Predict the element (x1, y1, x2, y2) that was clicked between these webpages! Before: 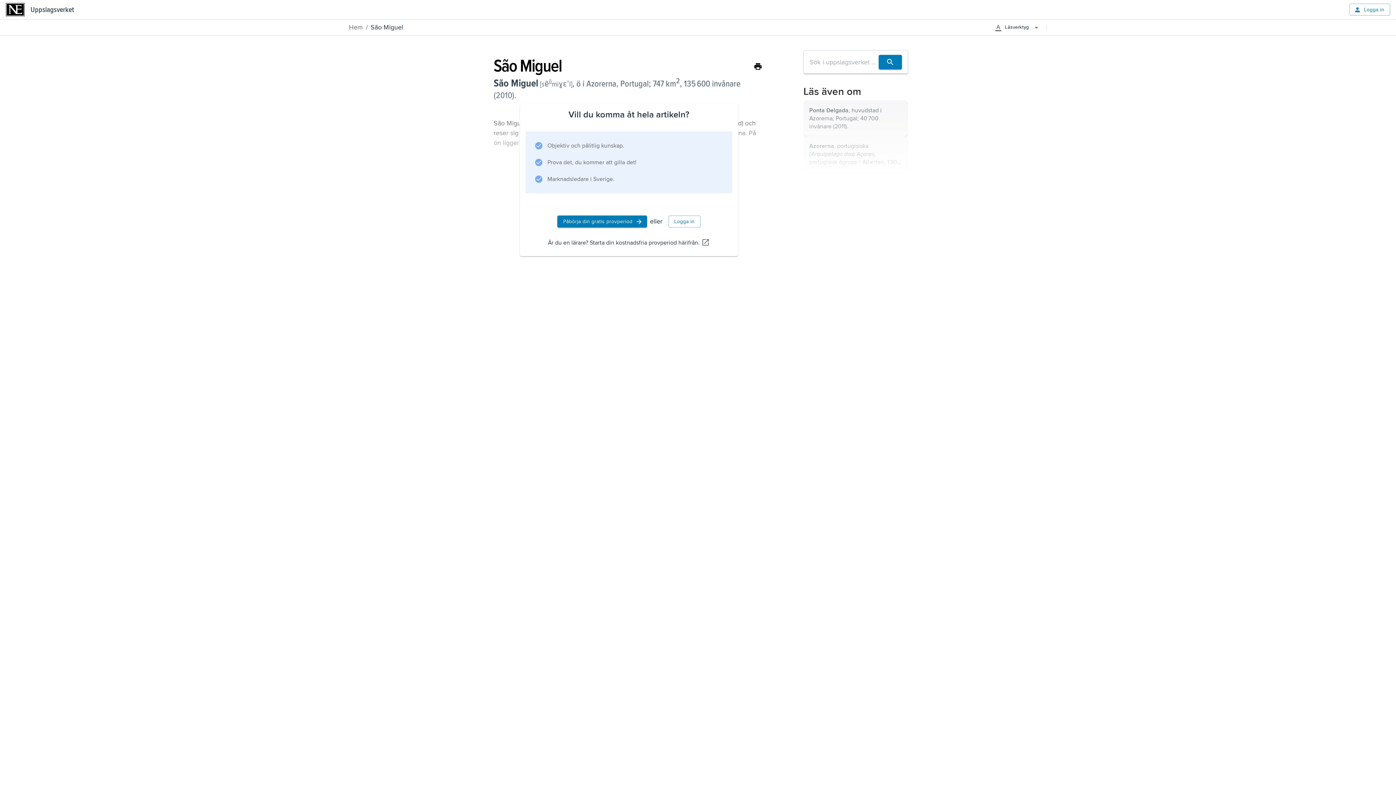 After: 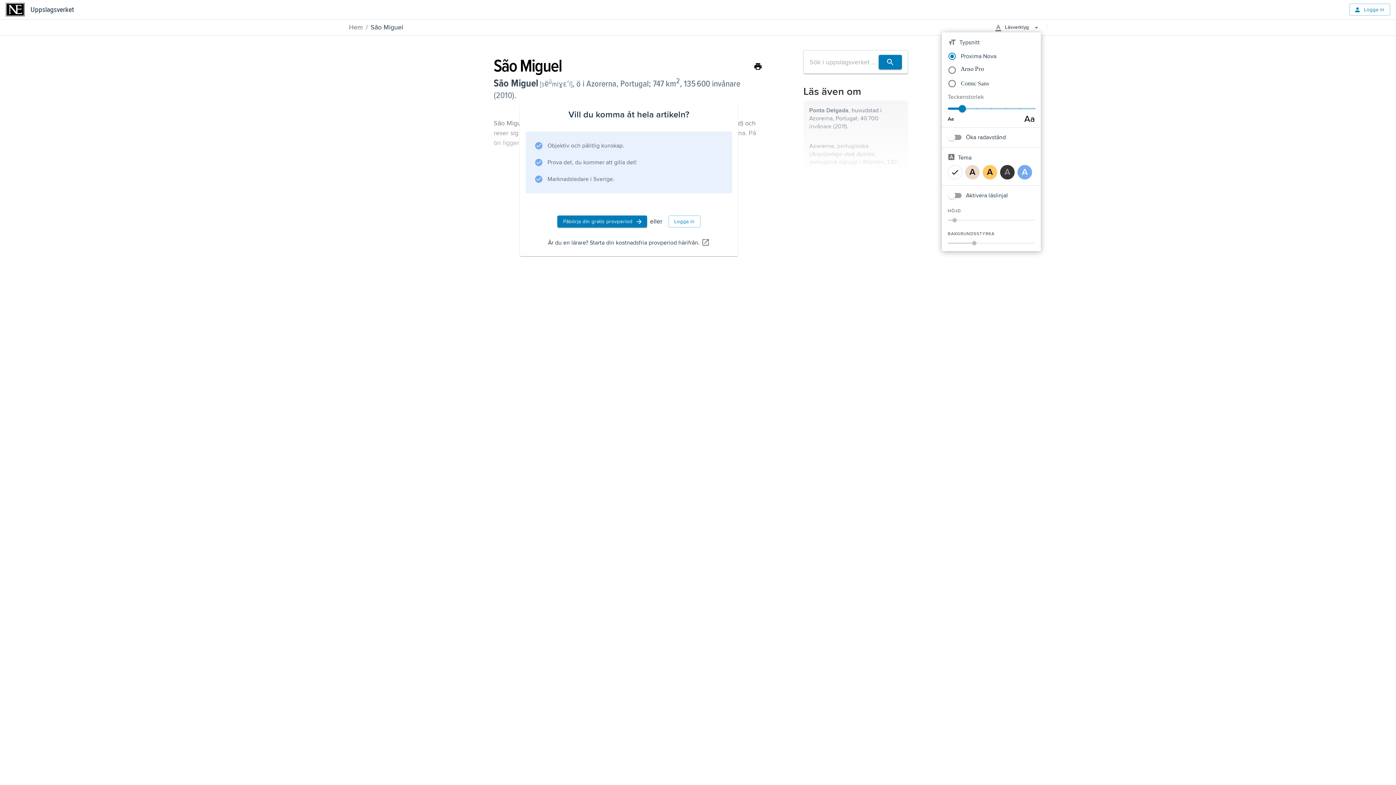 Action: label: More Options bbox: (995, 22, 1041, 32)